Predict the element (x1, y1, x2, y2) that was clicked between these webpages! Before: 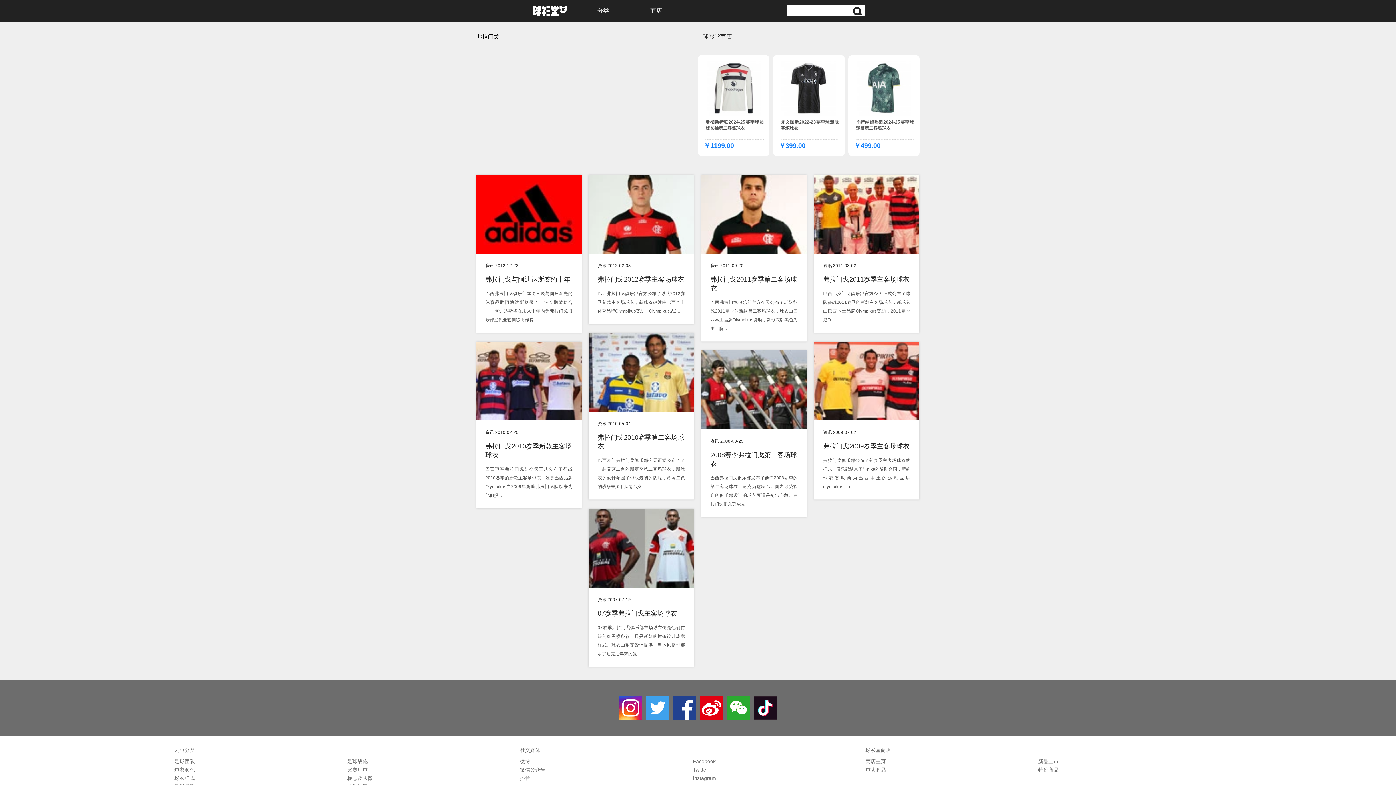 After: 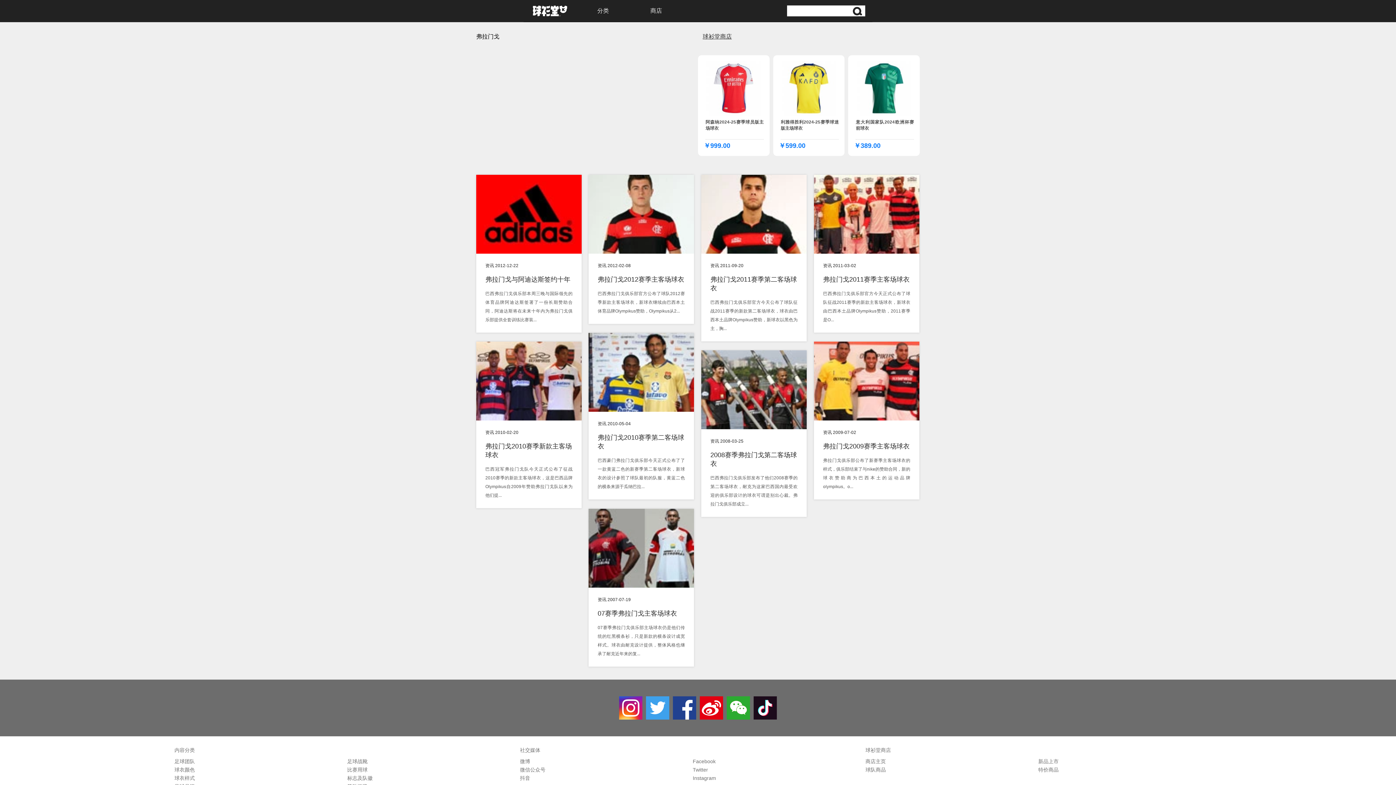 Action: bbox: (702, 33, 732, 39) label: 球衫堂商店